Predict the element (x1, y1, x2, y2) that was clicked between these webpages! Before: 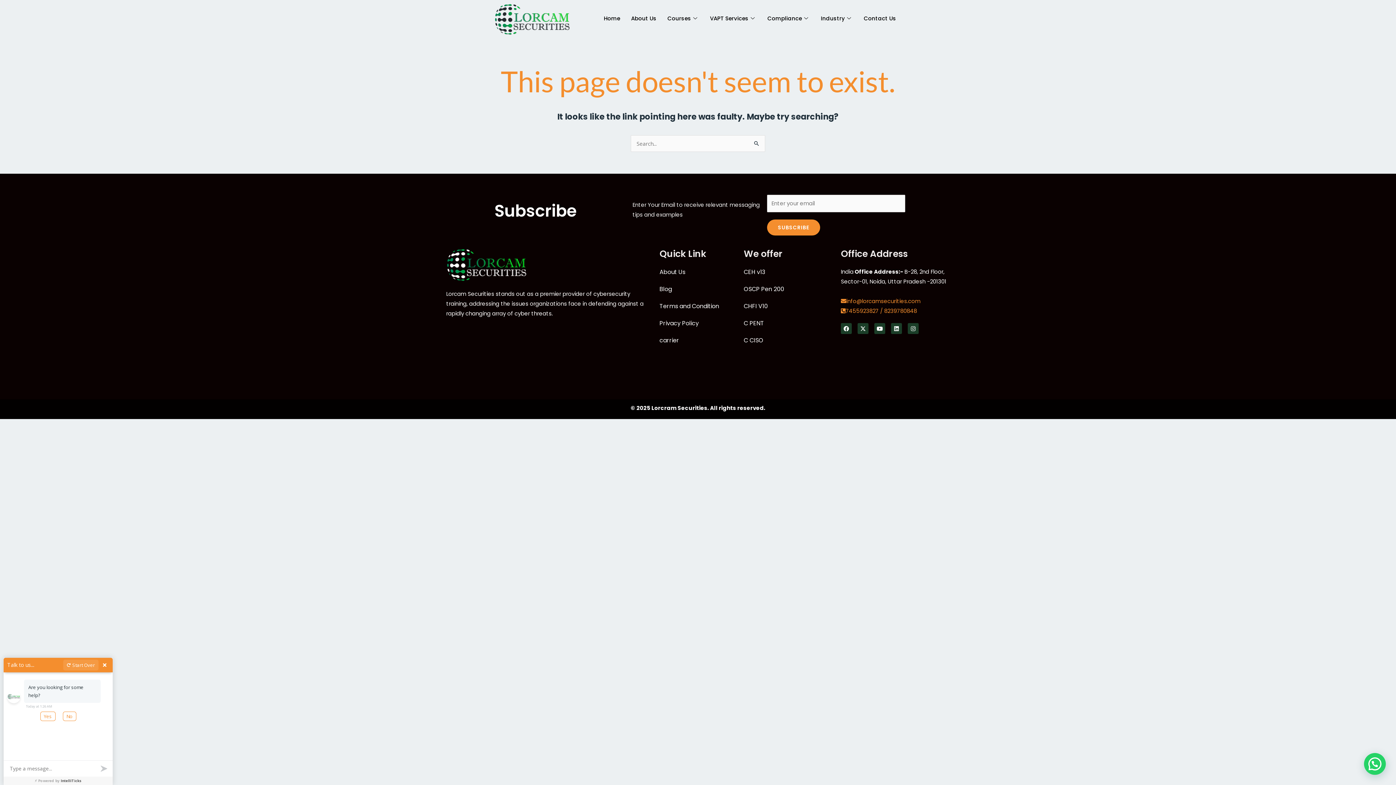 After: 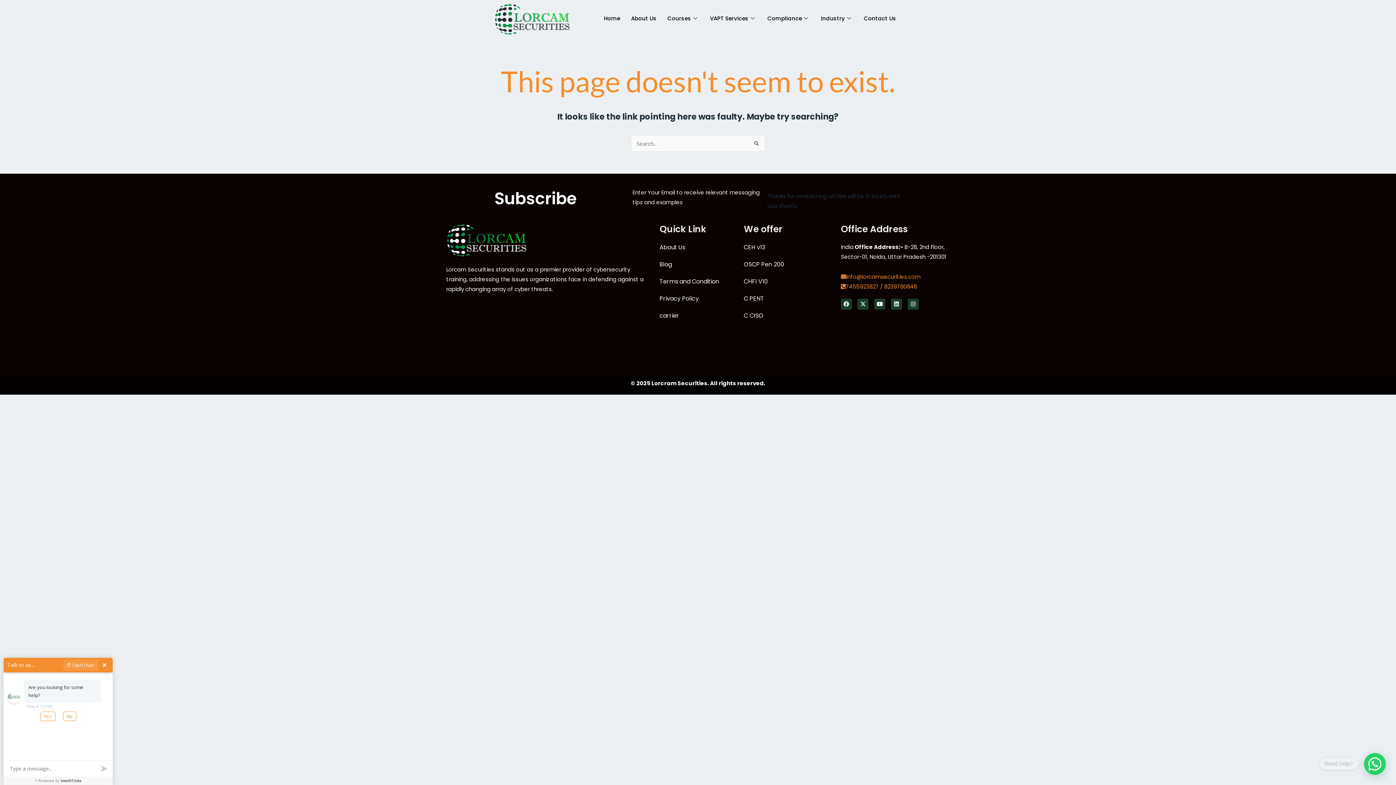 Action: label: SUBSCRIBE bbox: (767, 219, 820, 235)